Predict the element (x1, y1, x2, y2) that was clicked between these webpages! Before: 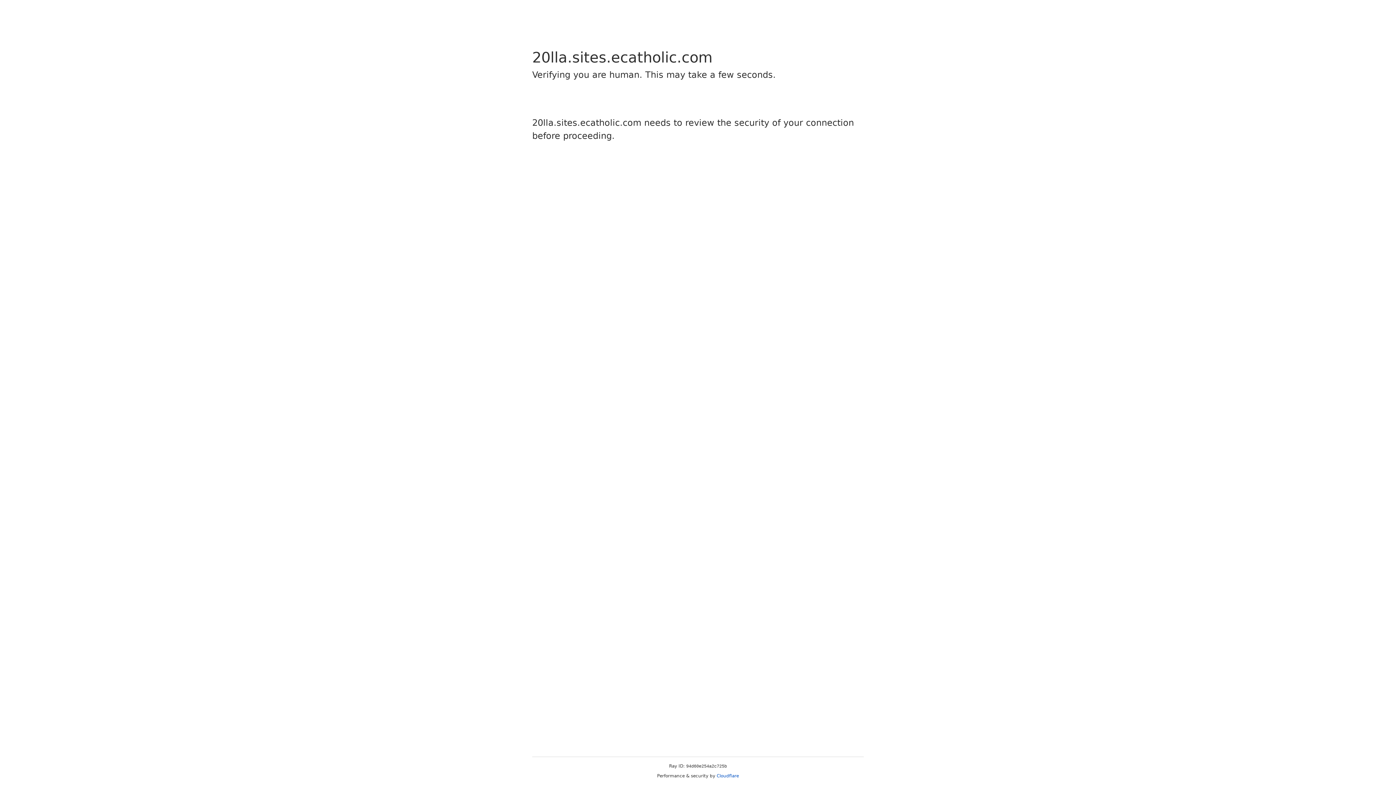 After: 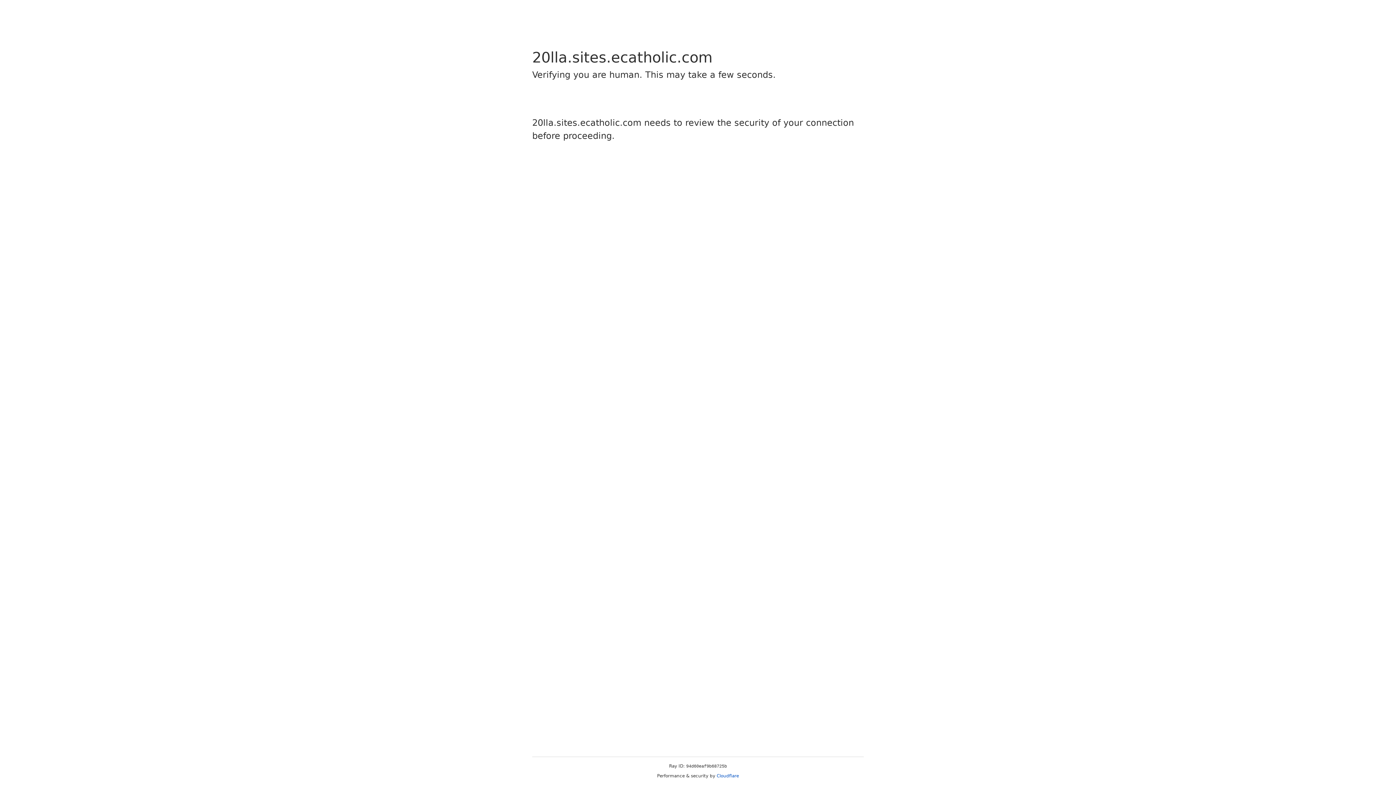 Action: bbox: (716, 773, 739, 778) label: Cloudflare